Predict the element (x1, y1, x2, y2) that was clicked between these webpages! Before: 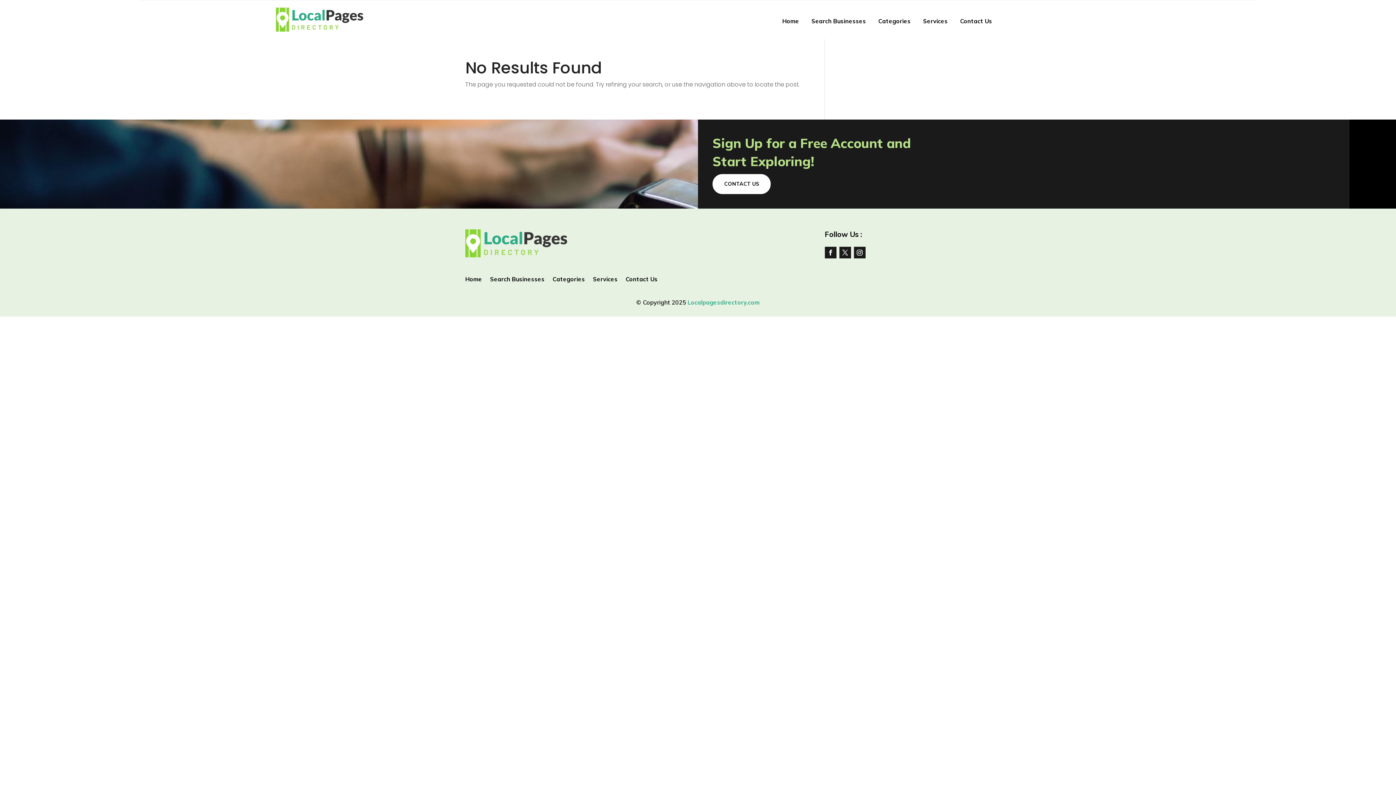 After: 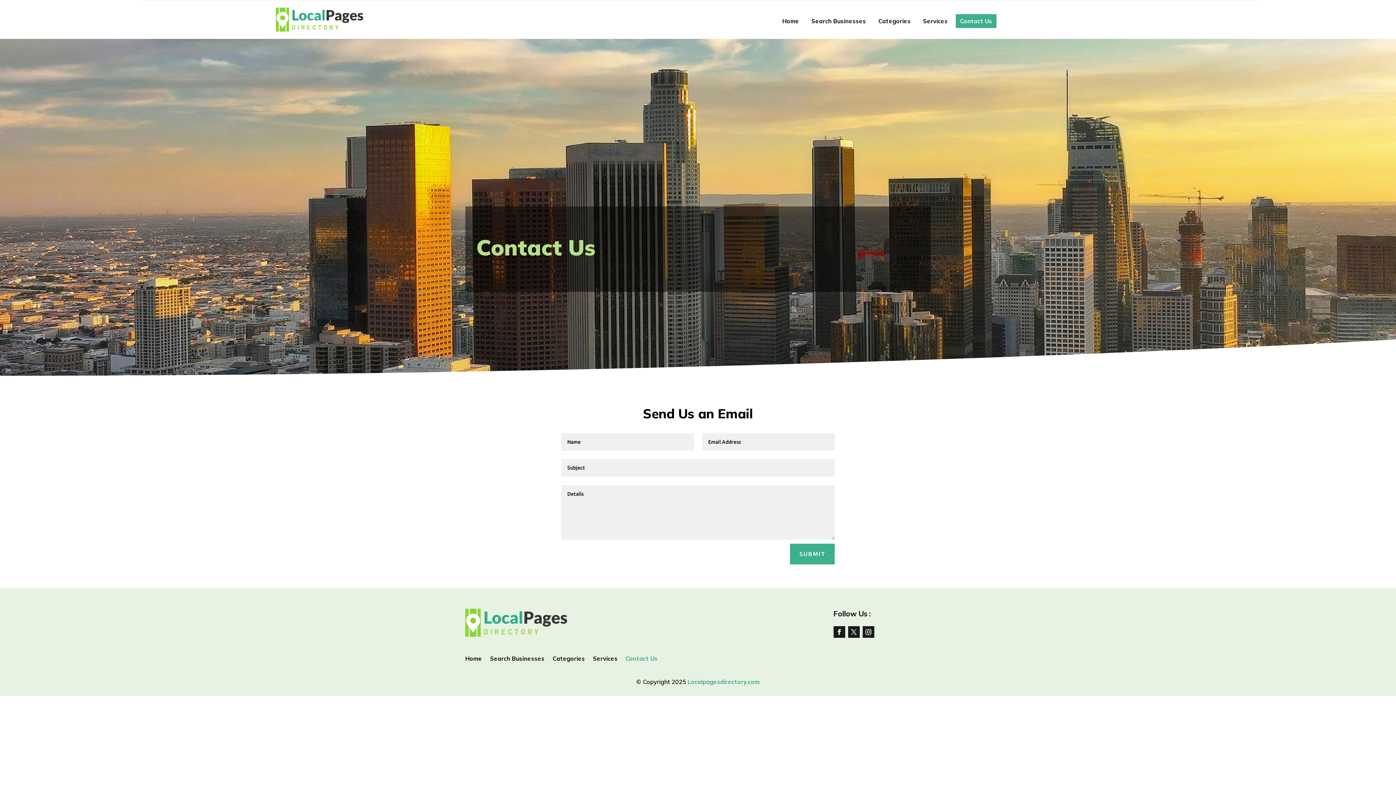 Action: label: Contact Us bbox: (955, 14, 996, 28)